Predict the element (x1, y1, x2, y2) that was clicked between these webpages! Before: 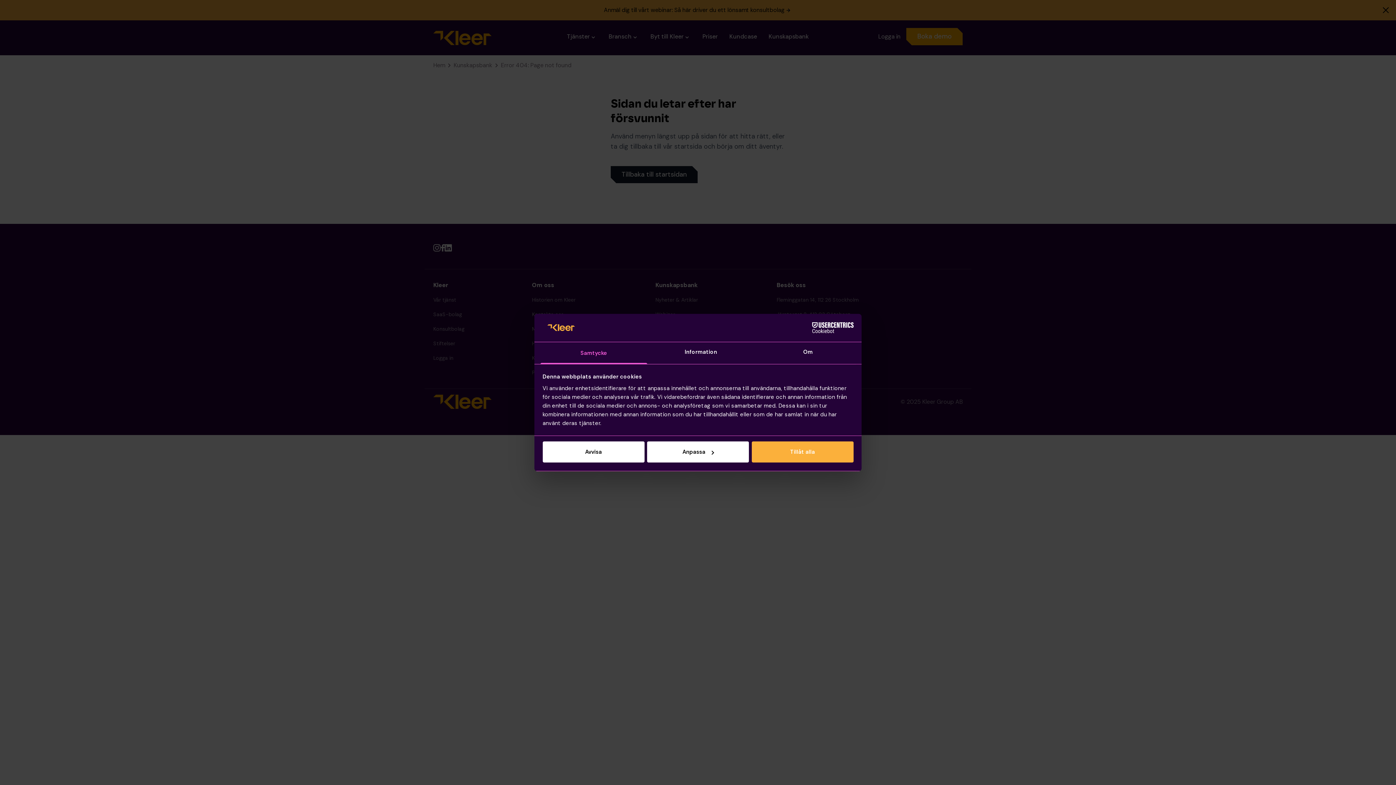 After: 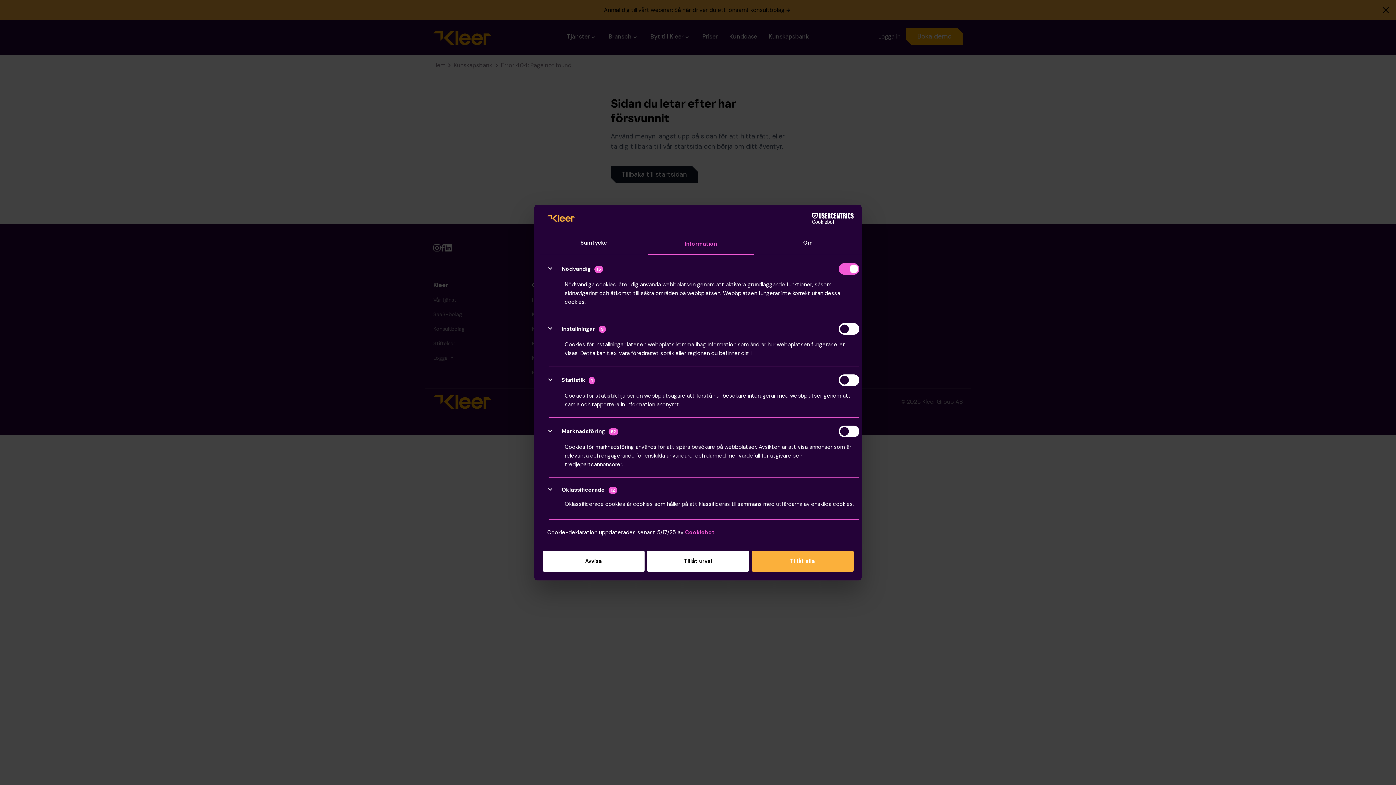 Action: label: Anpassa bbox: (647, 441, 749, 462)